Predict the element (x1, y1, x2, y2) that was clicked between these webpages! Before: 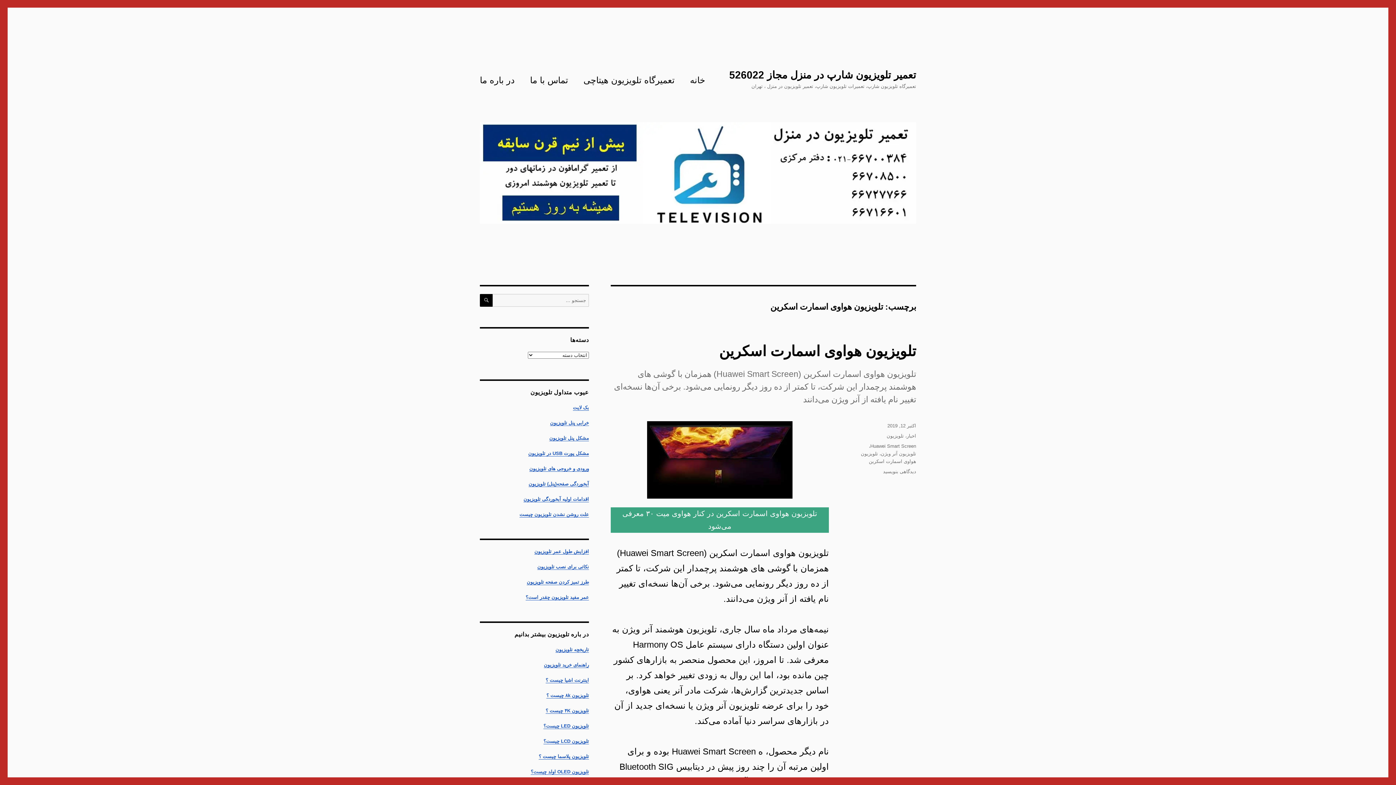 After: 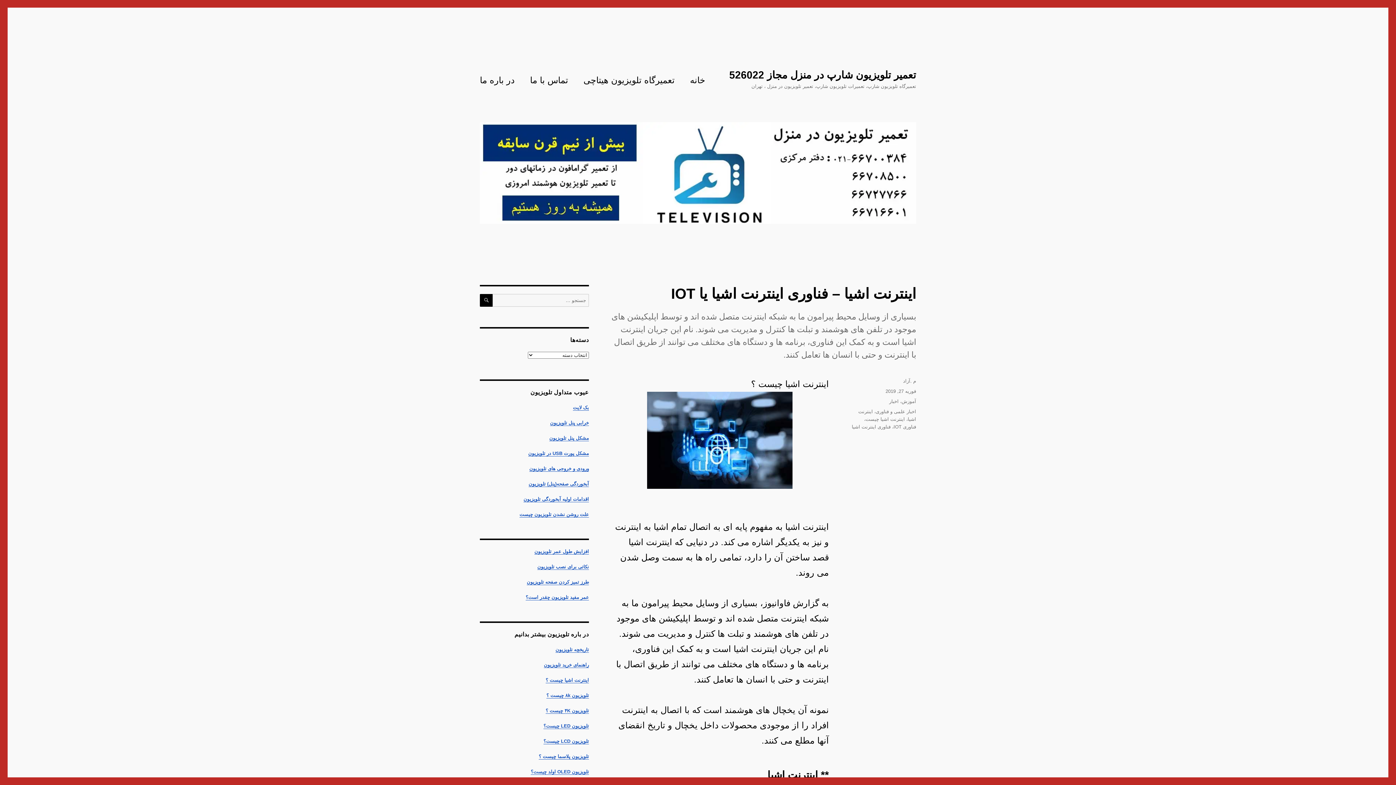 Action: bbox: (545, 677, 589, 683) label: اینترنت اشیا چیست ؟